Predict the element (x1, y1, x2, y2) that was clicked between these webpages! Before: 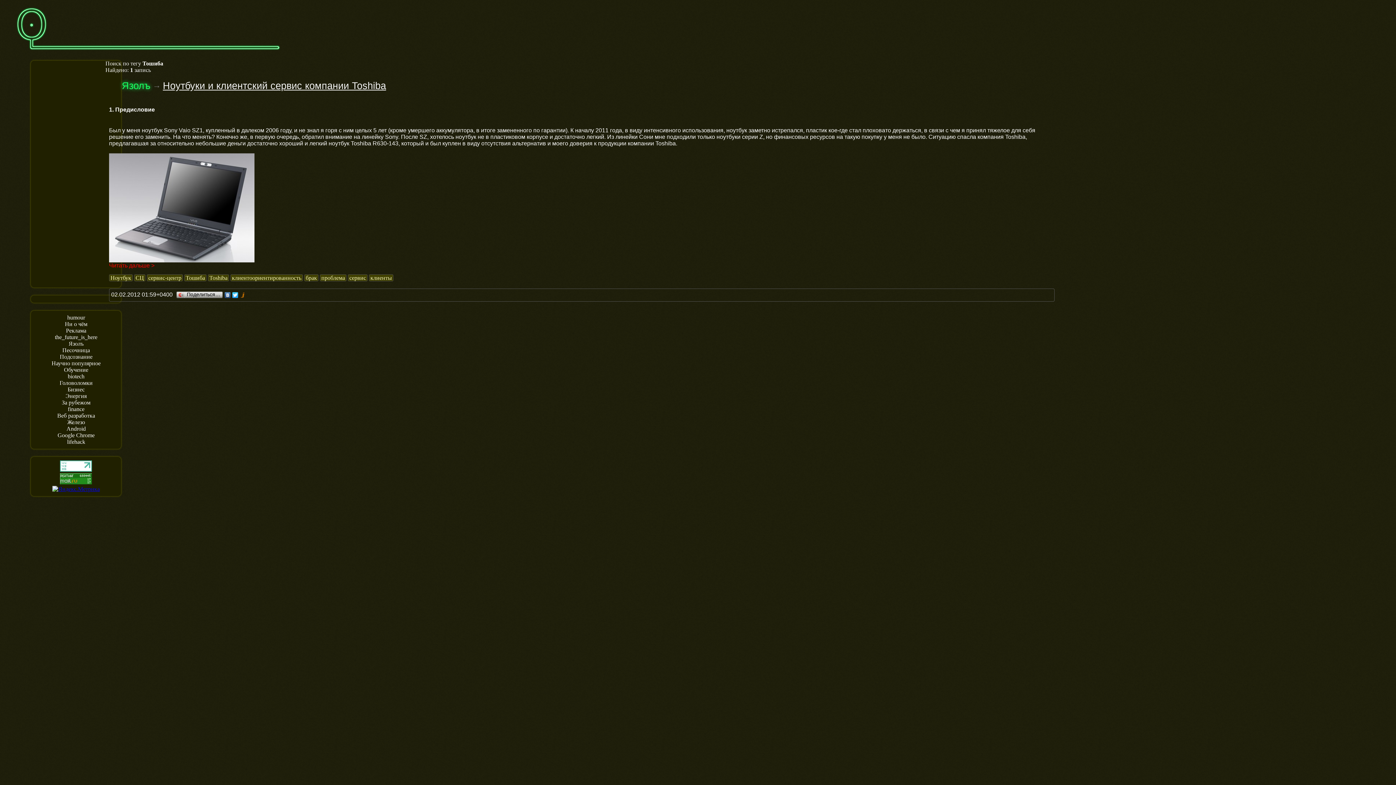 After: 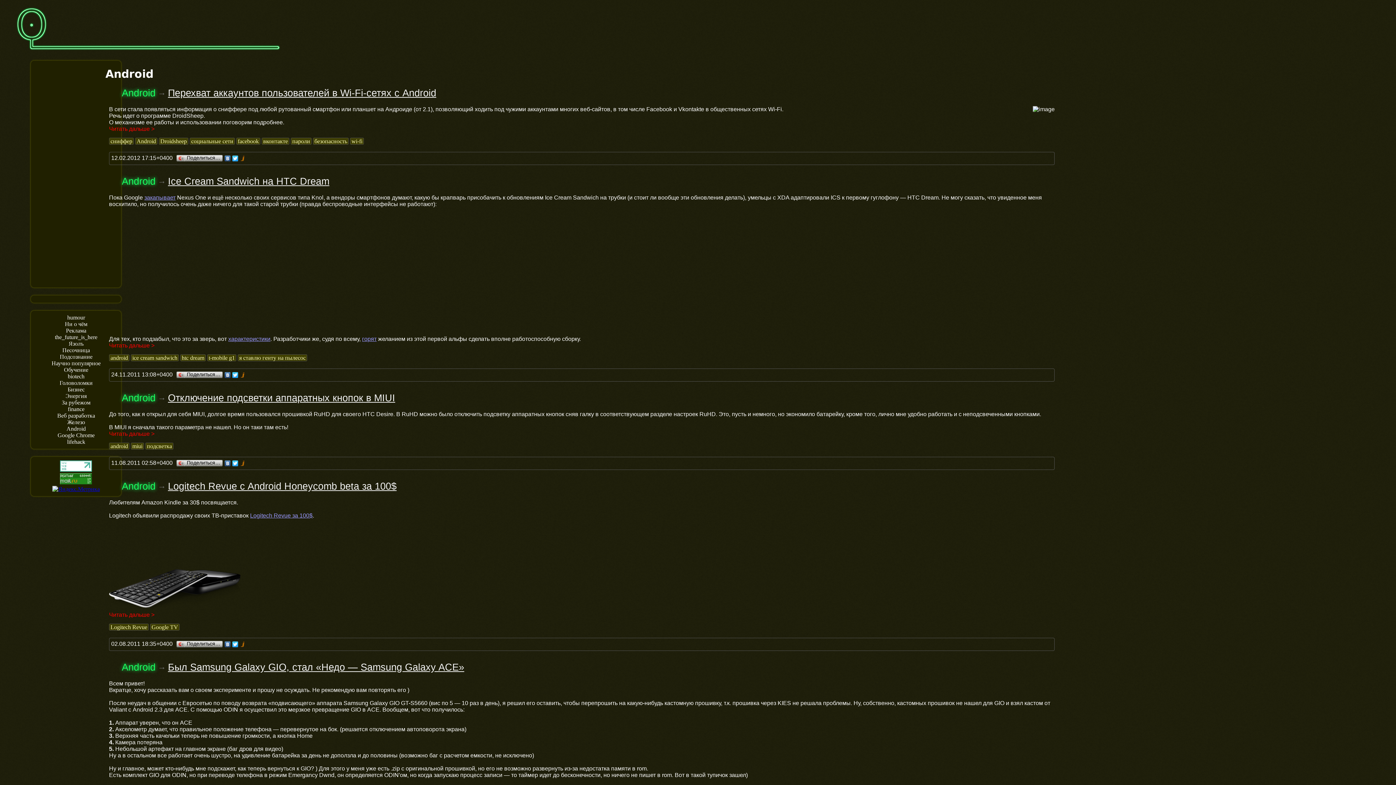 Action: label: Android bbox: (66, 425, 85, 432)